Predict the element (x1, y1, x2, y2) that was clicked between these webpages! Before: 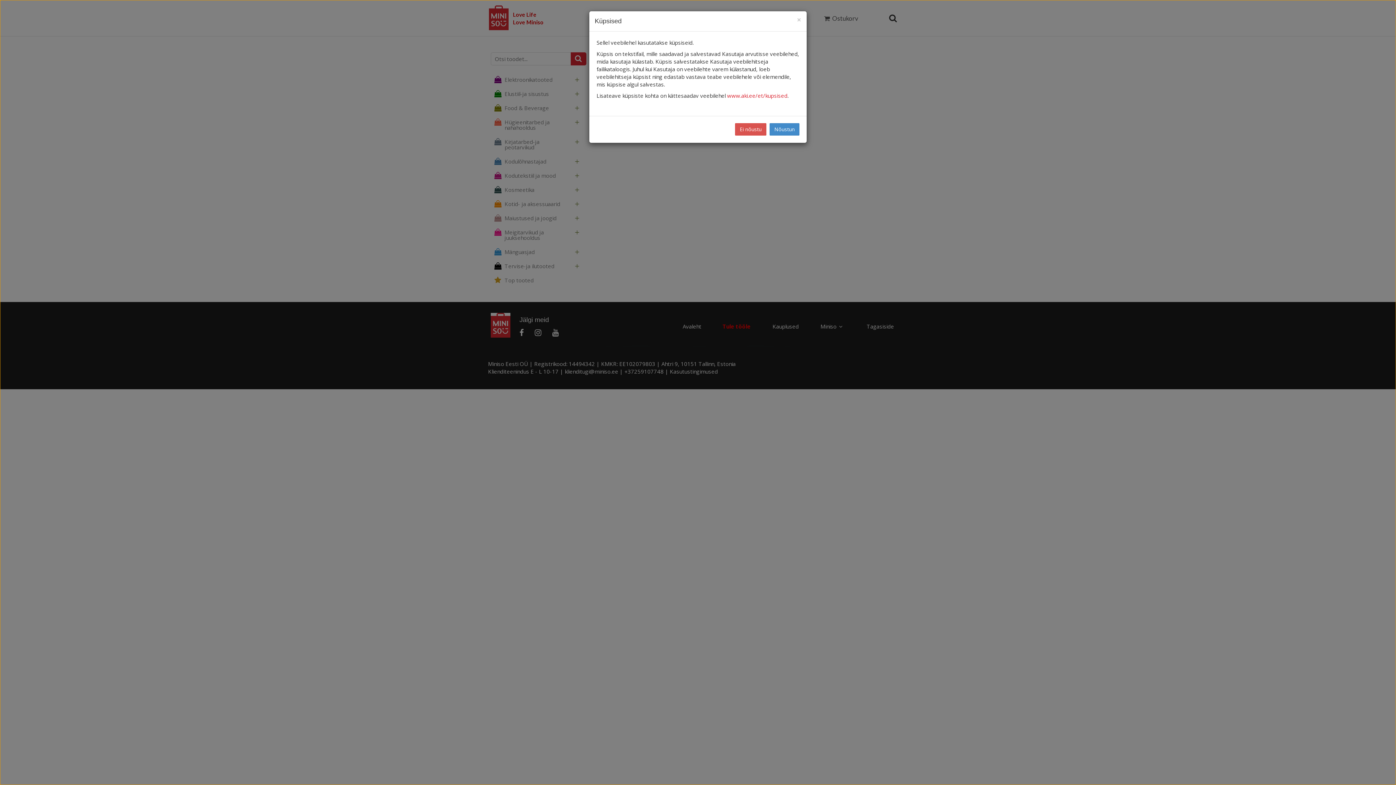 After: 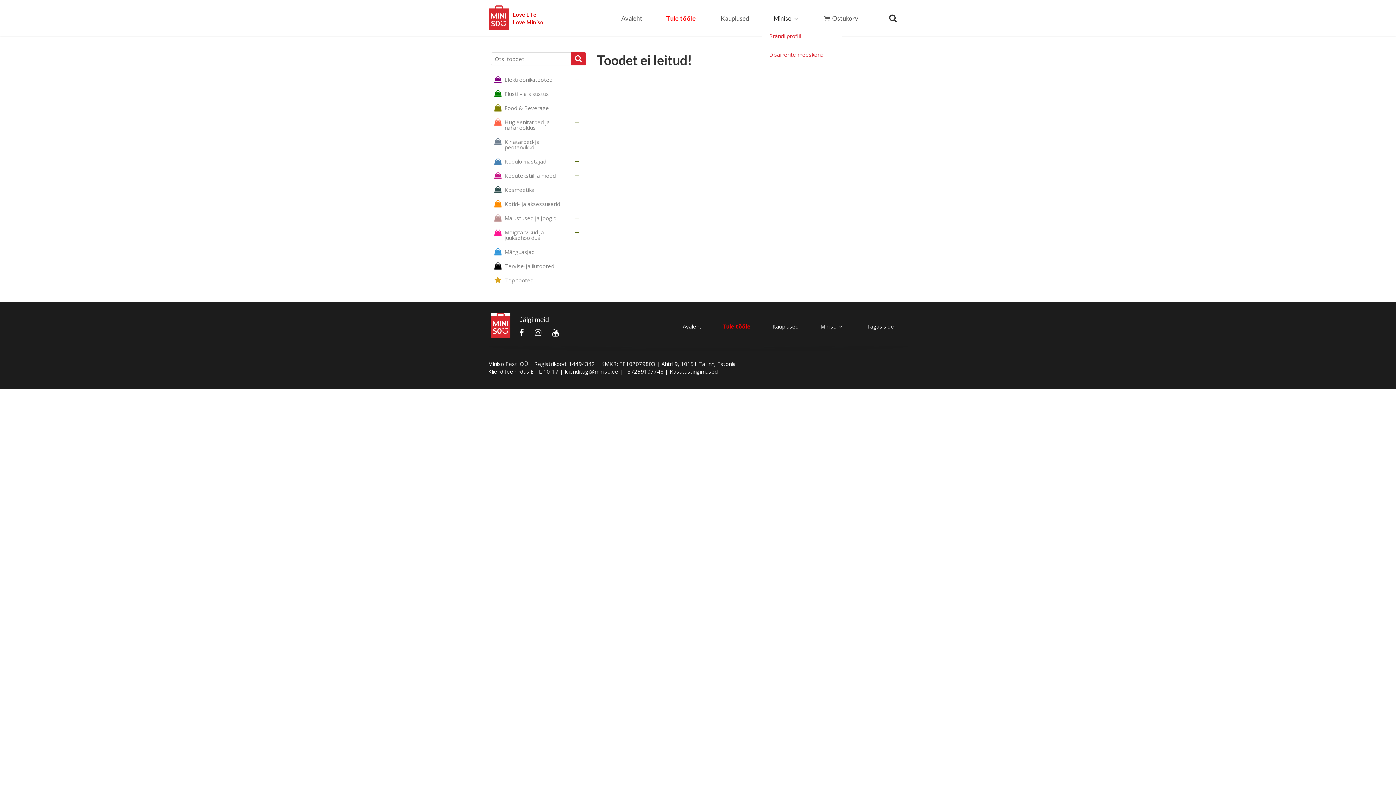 Action: label: Sulge bbox: (797, 16, 801, 23)